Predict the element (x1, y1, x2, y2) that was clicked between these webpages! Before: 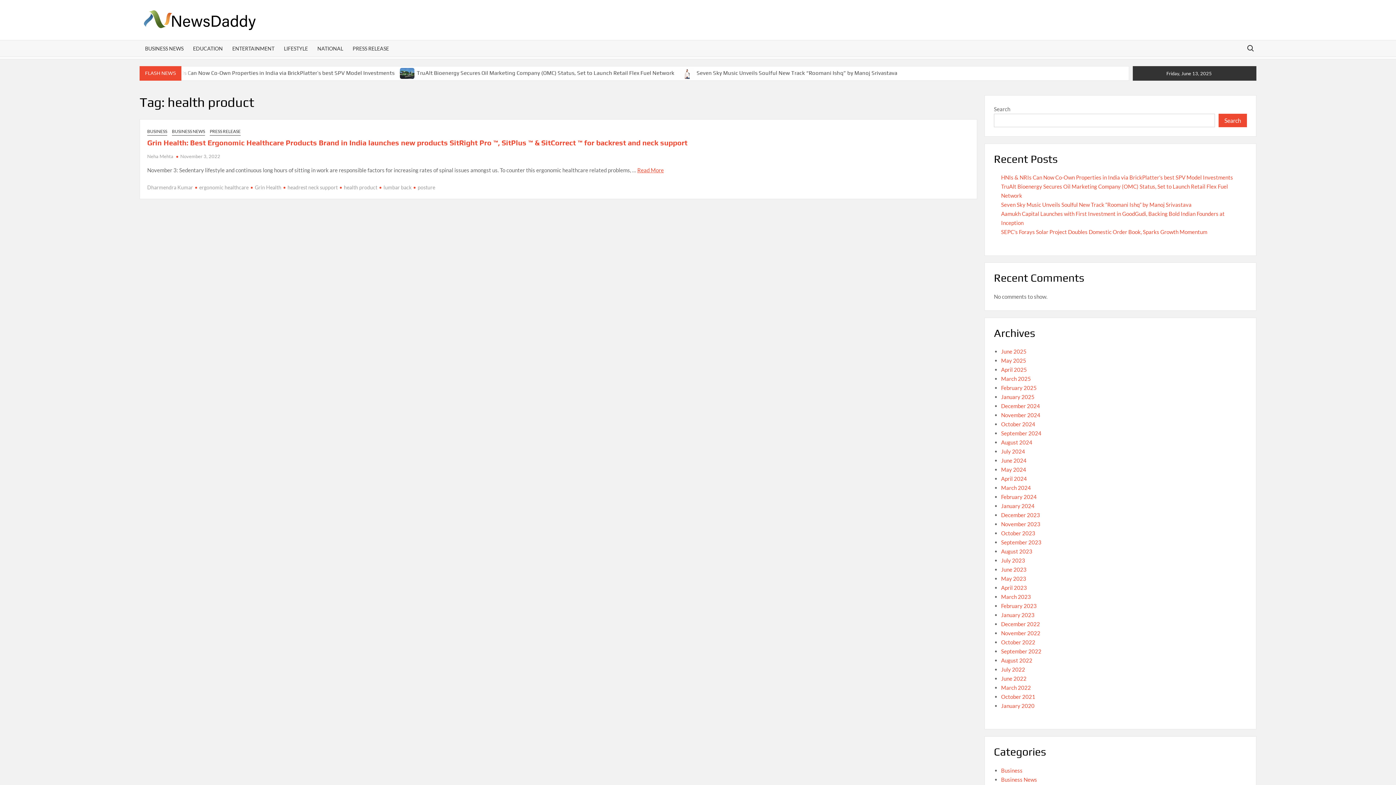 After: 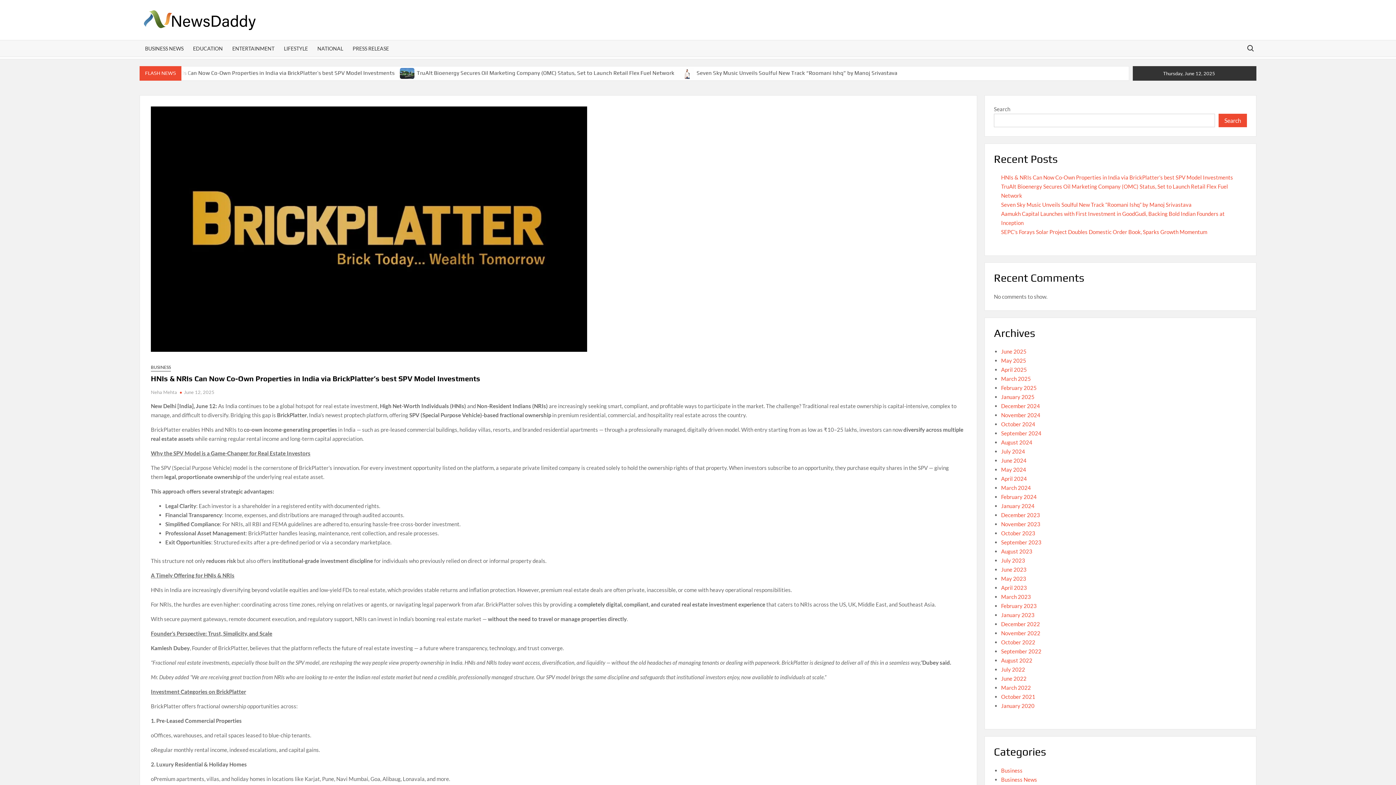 Action: bbox: (1001, 174, 1233, 180) label: HNIs & NRIs Can Now Co-Own Properties in India via BrickPlatter’s best SPV Model Investments